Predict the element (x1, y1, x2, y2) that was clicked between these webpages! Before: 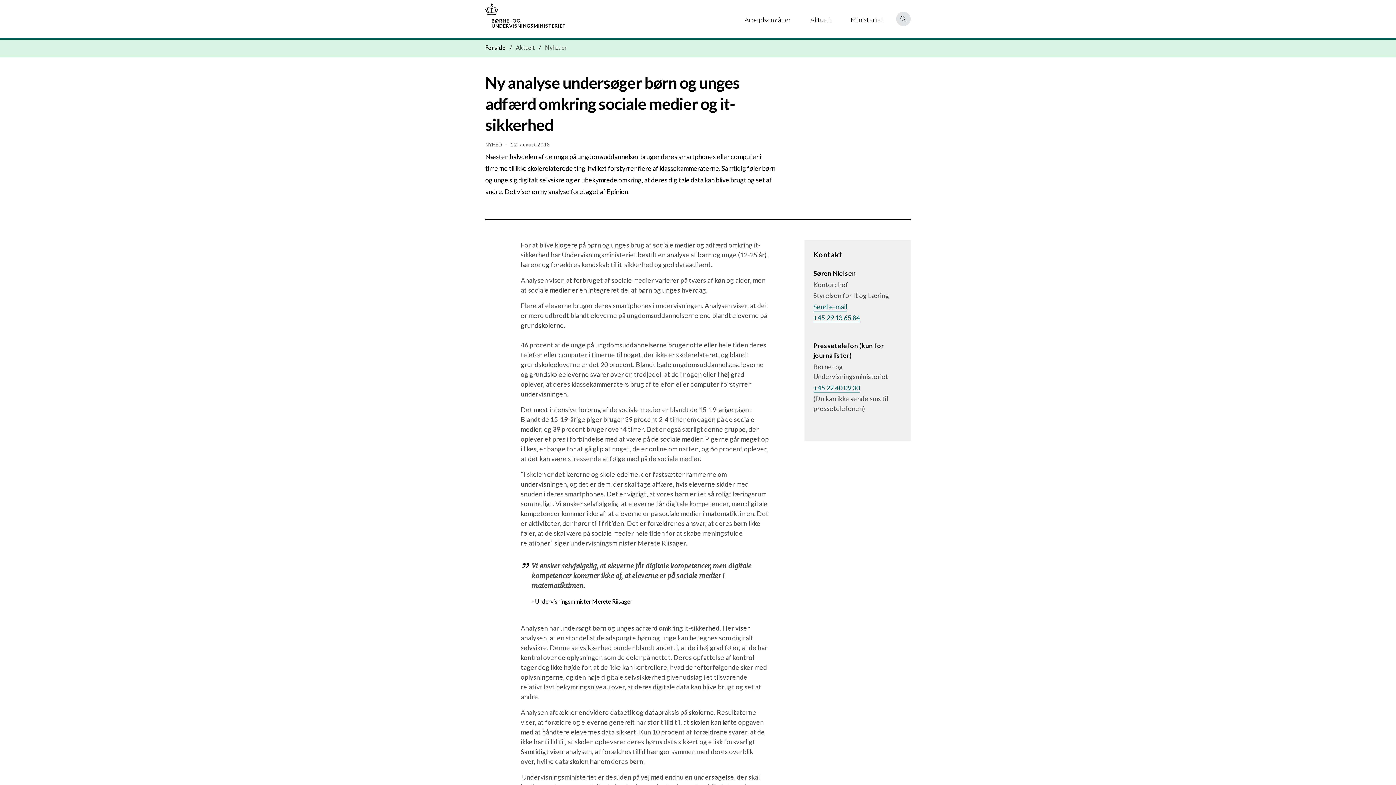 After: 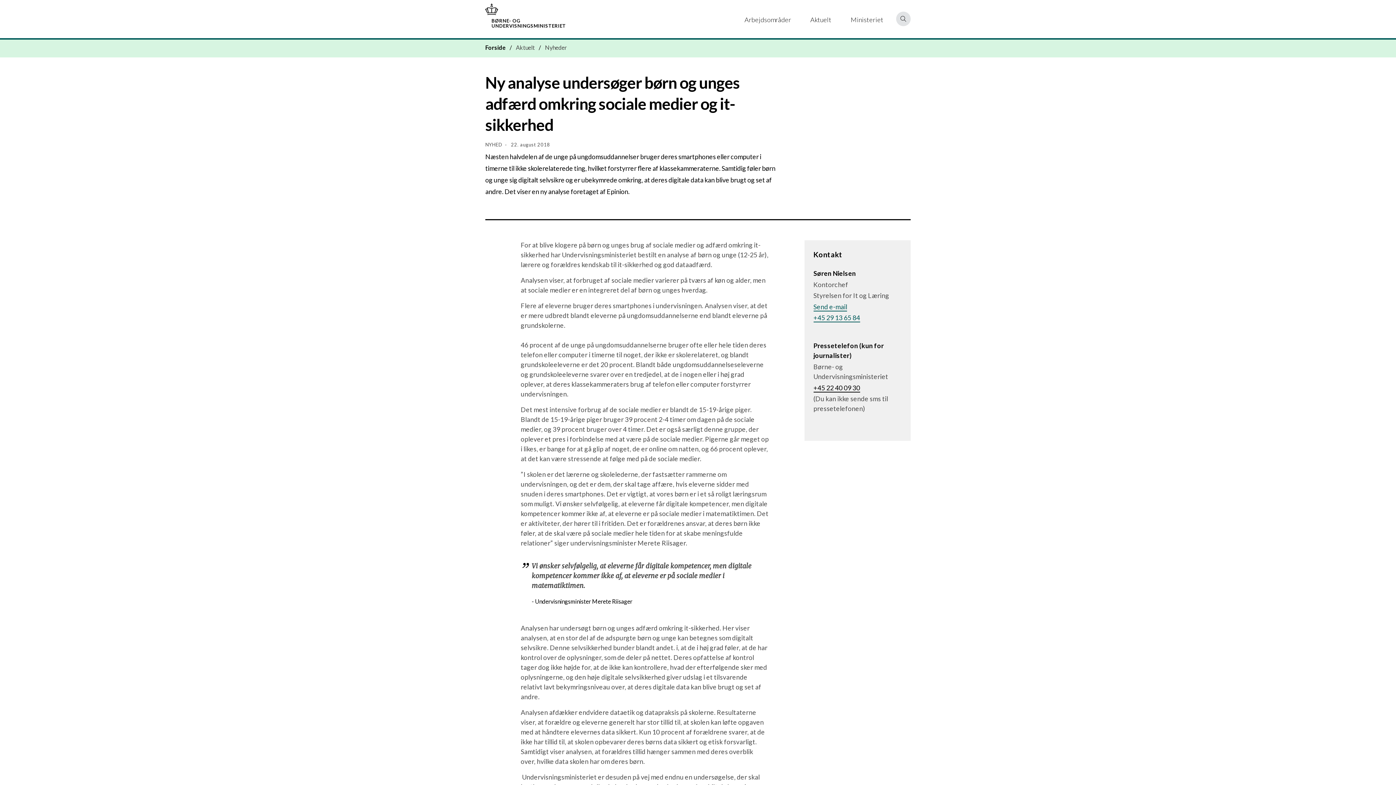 Action: bbox: (813, 383, 860, 392) label: +45 22 40 09 30